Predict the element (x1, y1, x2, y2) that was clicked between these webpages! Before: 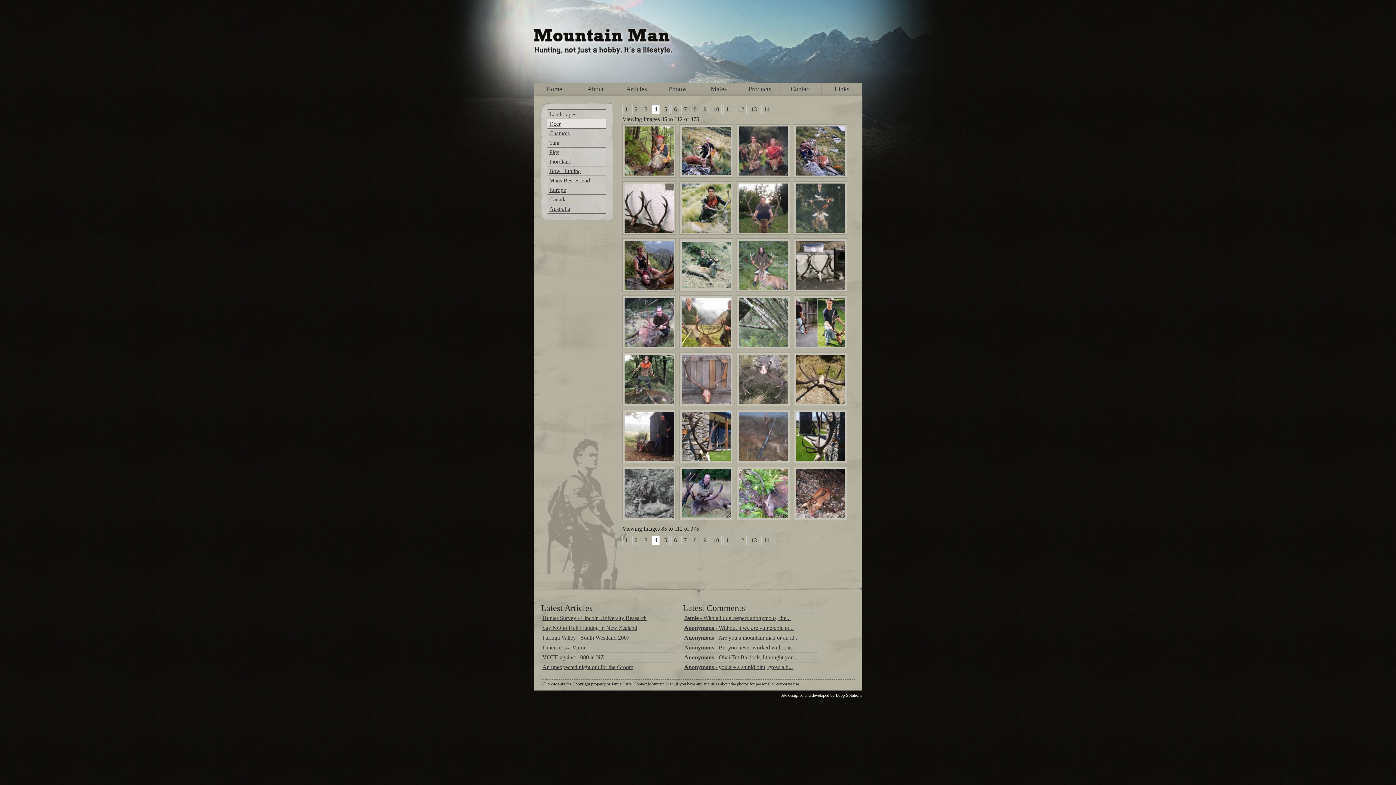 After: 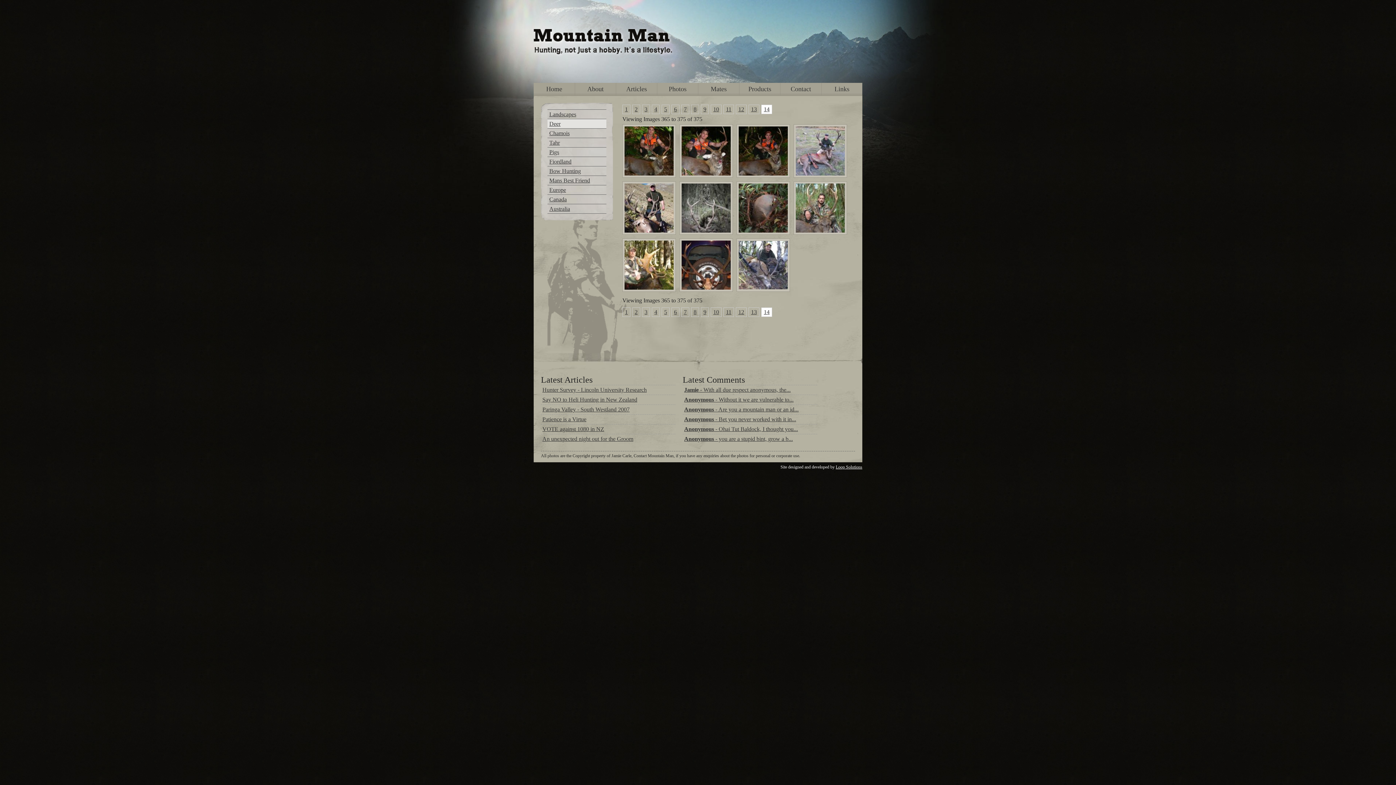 Action: label: 14 bbox: (761, 536, 772, 545)